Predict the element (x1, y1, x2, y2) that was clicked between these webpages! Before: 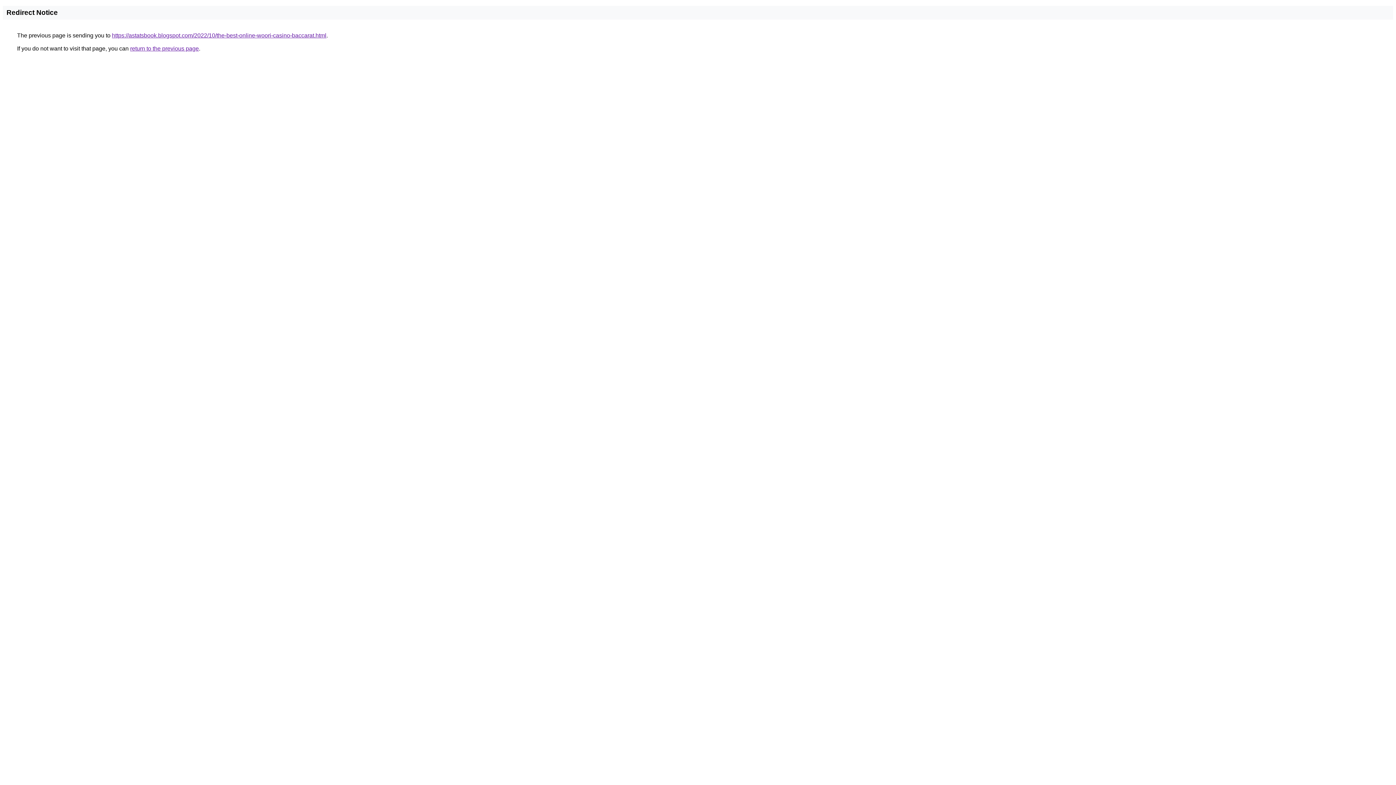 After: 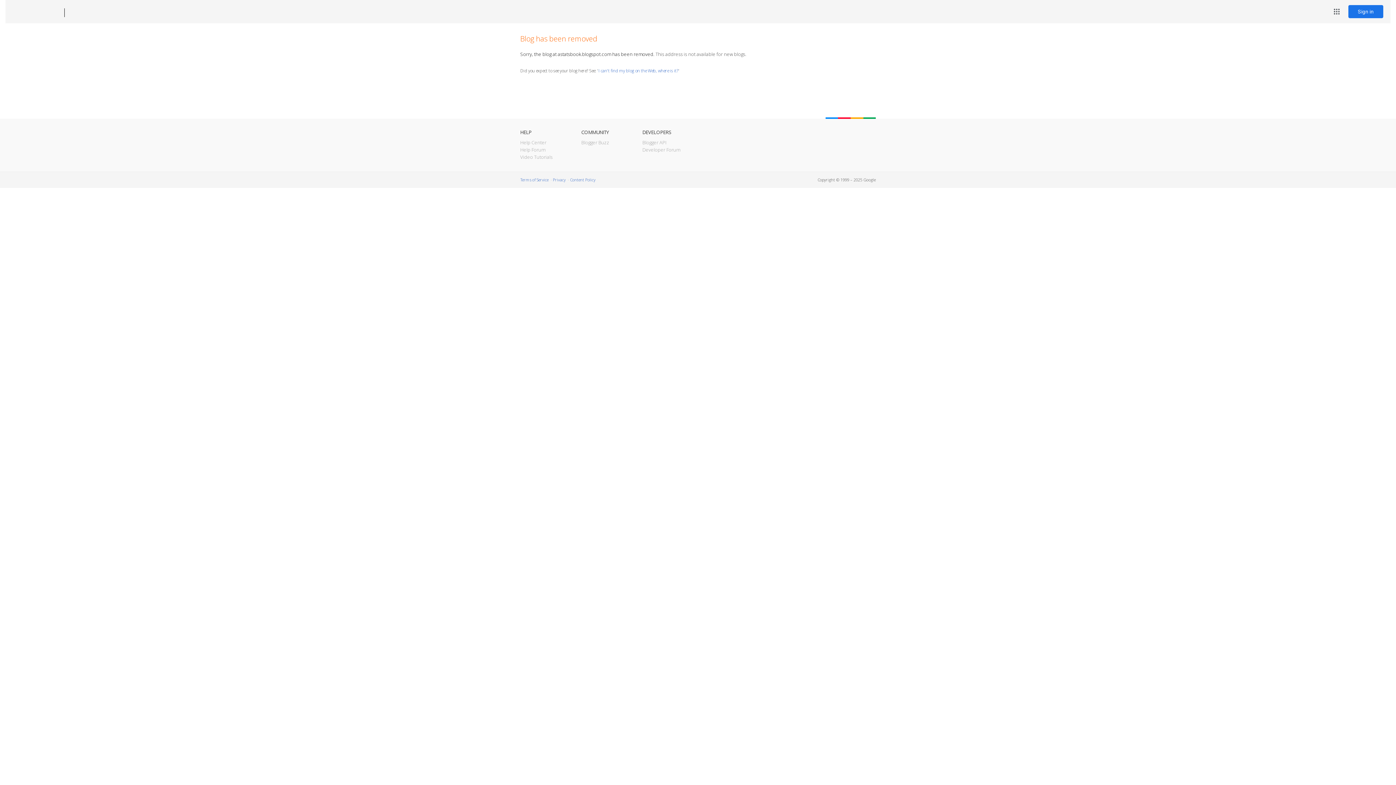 Action: label: https://astatsbook.blogspot.com/2022/10/the-best-online-woori-casino-baccarat.html bbox: (112, 32, 326, 38)